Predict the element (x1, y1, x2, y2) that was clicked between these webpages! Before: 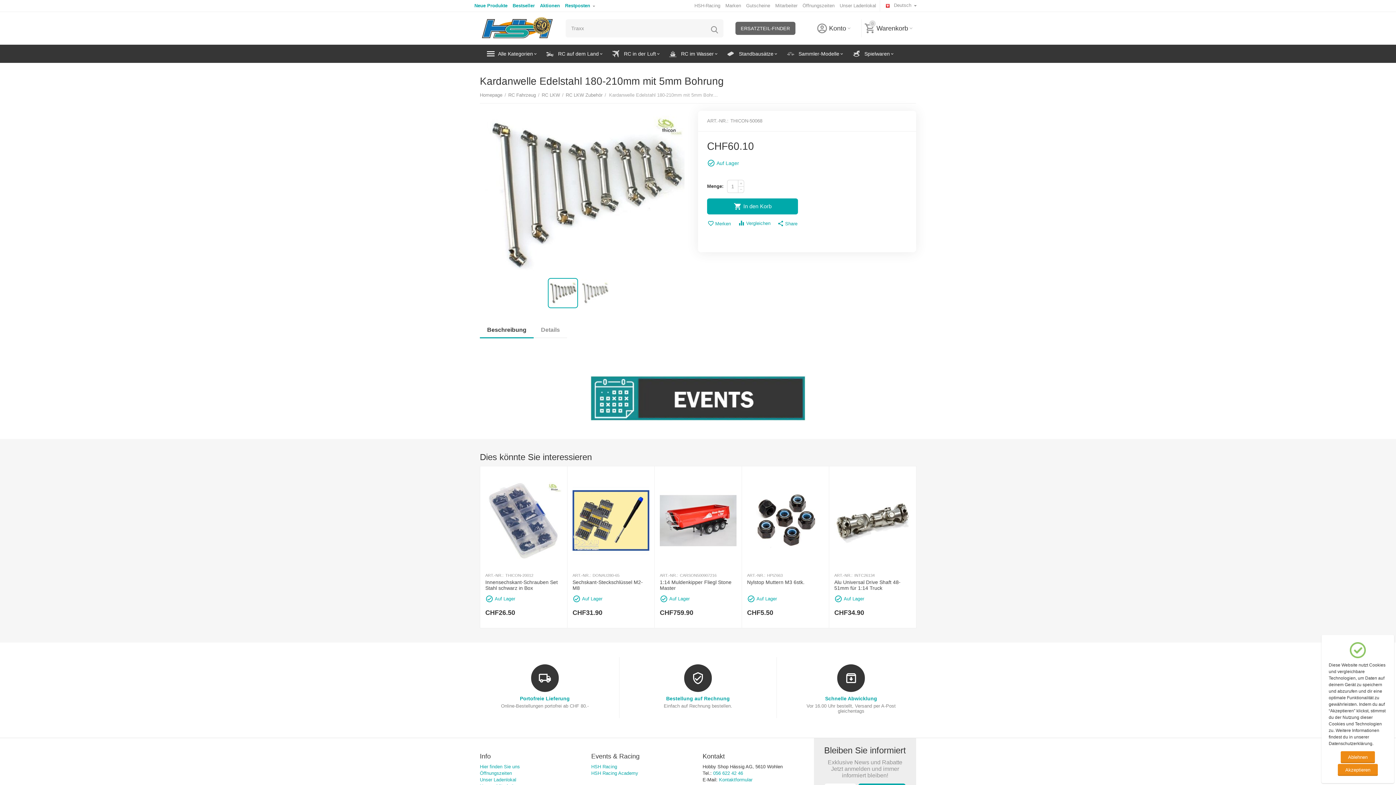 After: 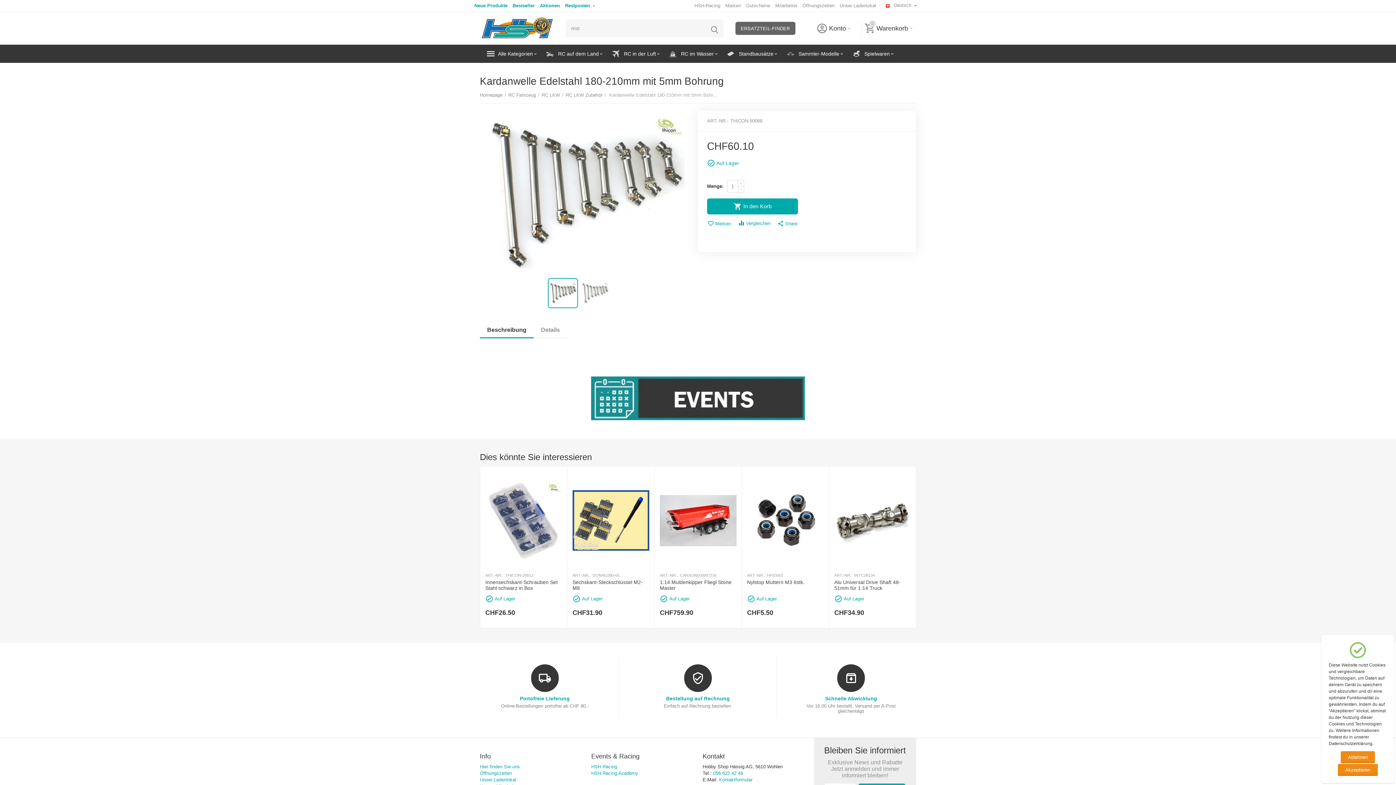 Action: bbox: (590, 395, 805, 400)